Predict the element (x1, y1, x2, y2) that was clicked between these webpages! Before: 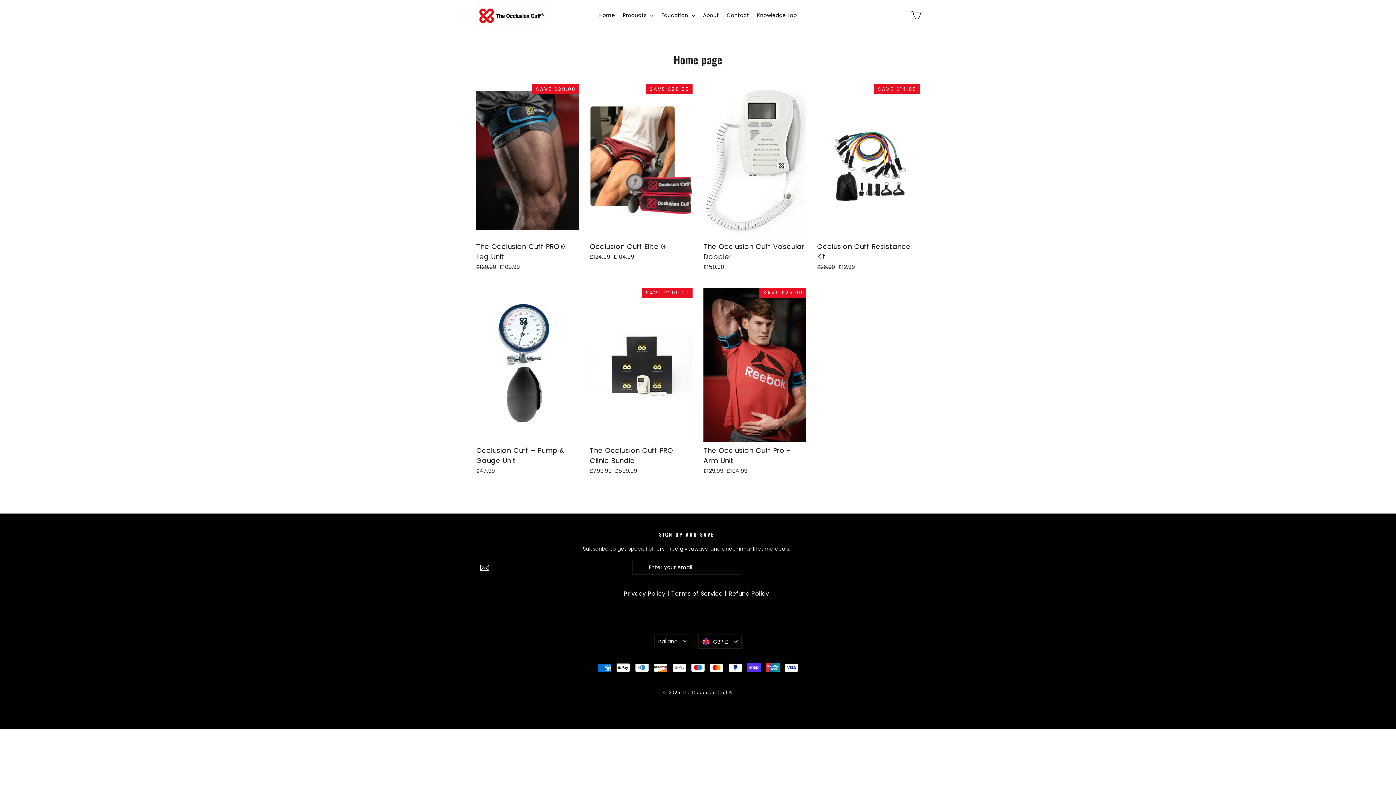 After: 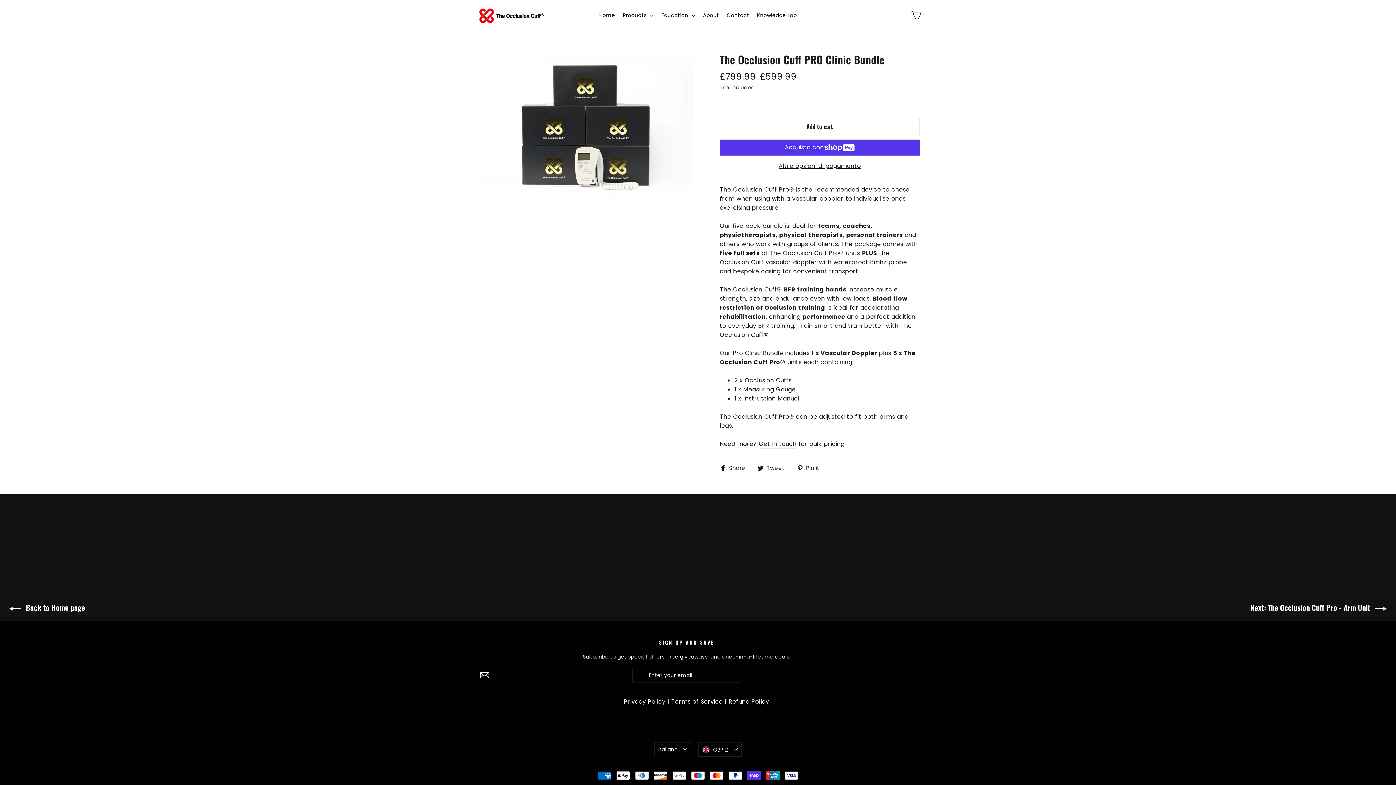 Action: bbox: (590, 288, 692, 477) label: The Occlusion Cuff PRO Clinic Bundle
Regular price
£799.99 
Sale price
£599.99